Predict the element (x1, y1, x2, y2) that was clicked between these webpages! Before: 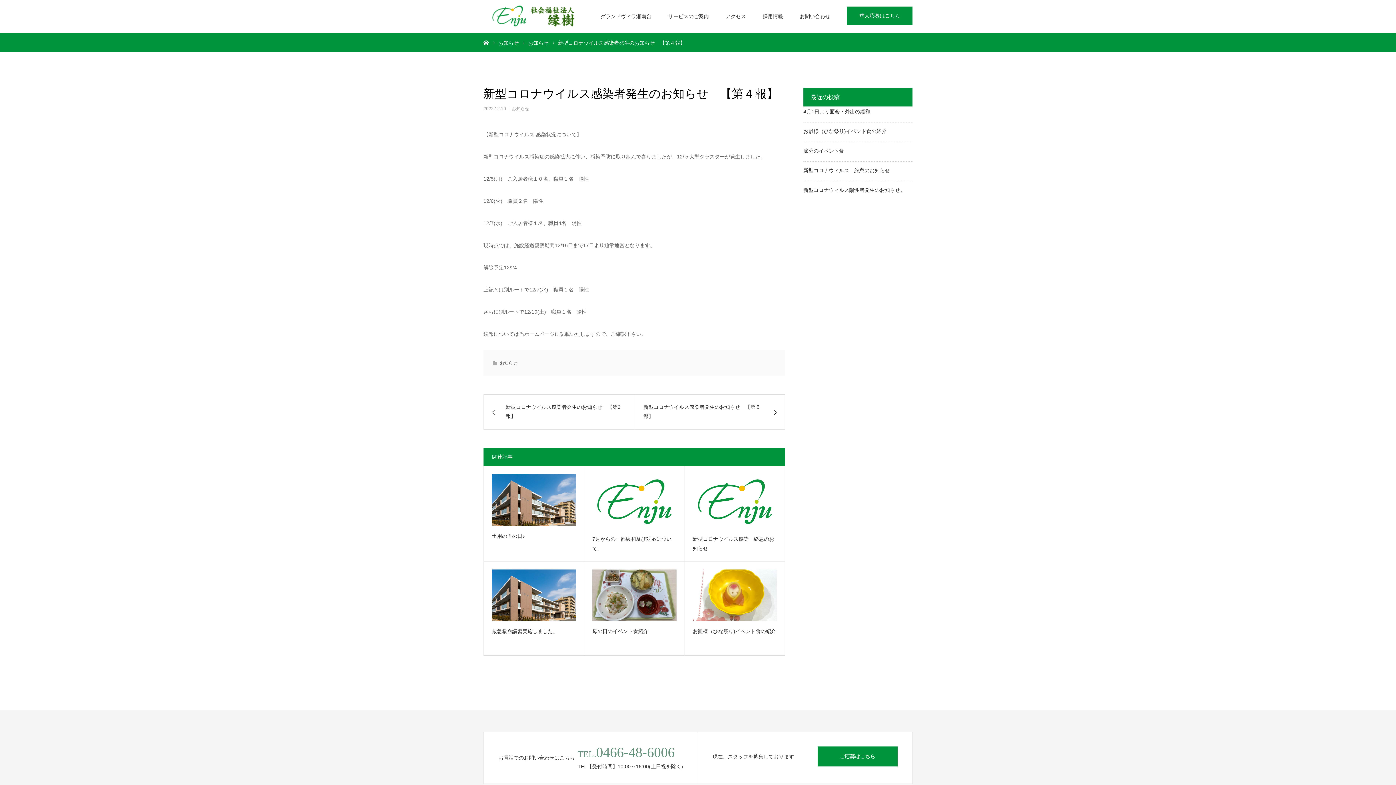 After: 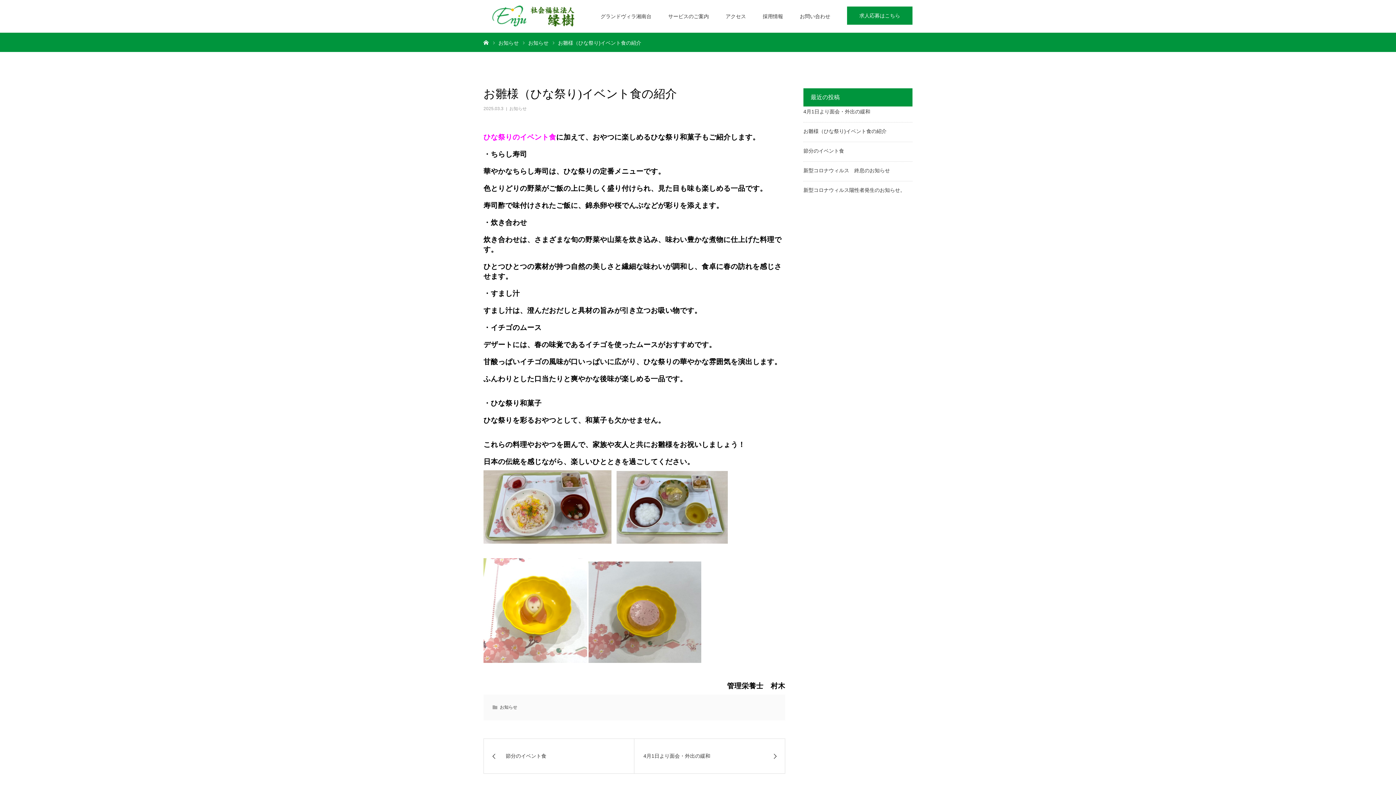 Action: bbox: (692, 569, 777, 621)